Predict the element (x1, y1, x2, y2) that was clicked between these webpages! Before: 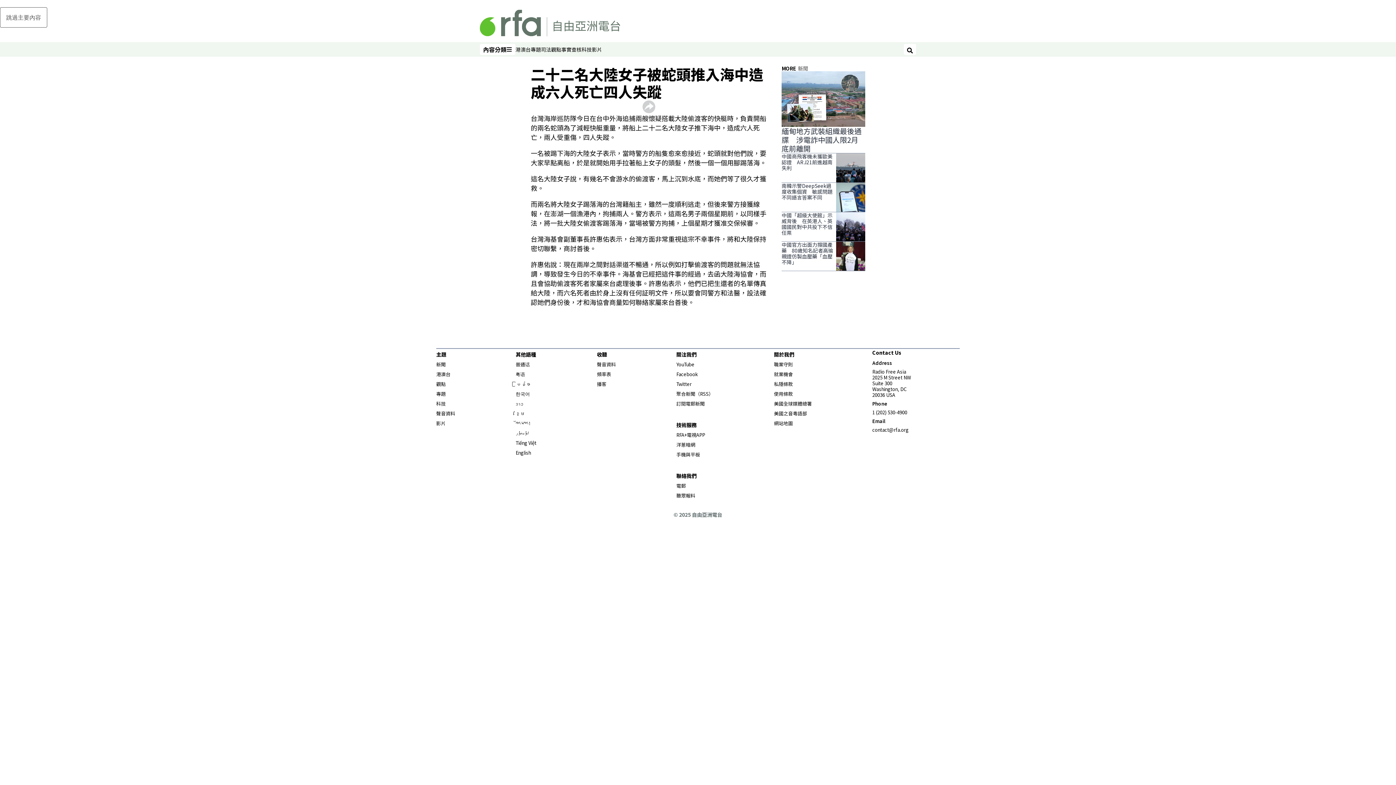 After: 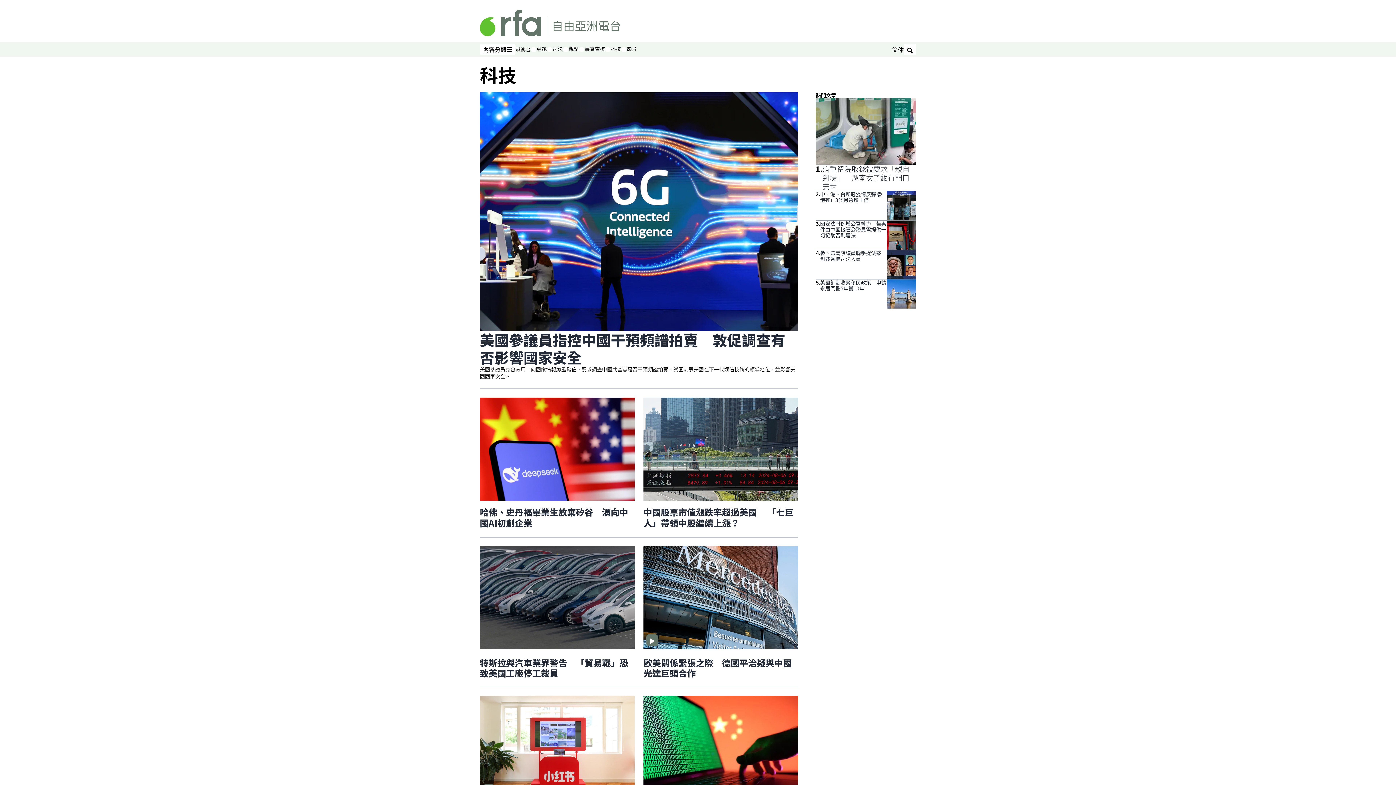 Action: label: 科技 bbox: (581, 45, 592, 53)